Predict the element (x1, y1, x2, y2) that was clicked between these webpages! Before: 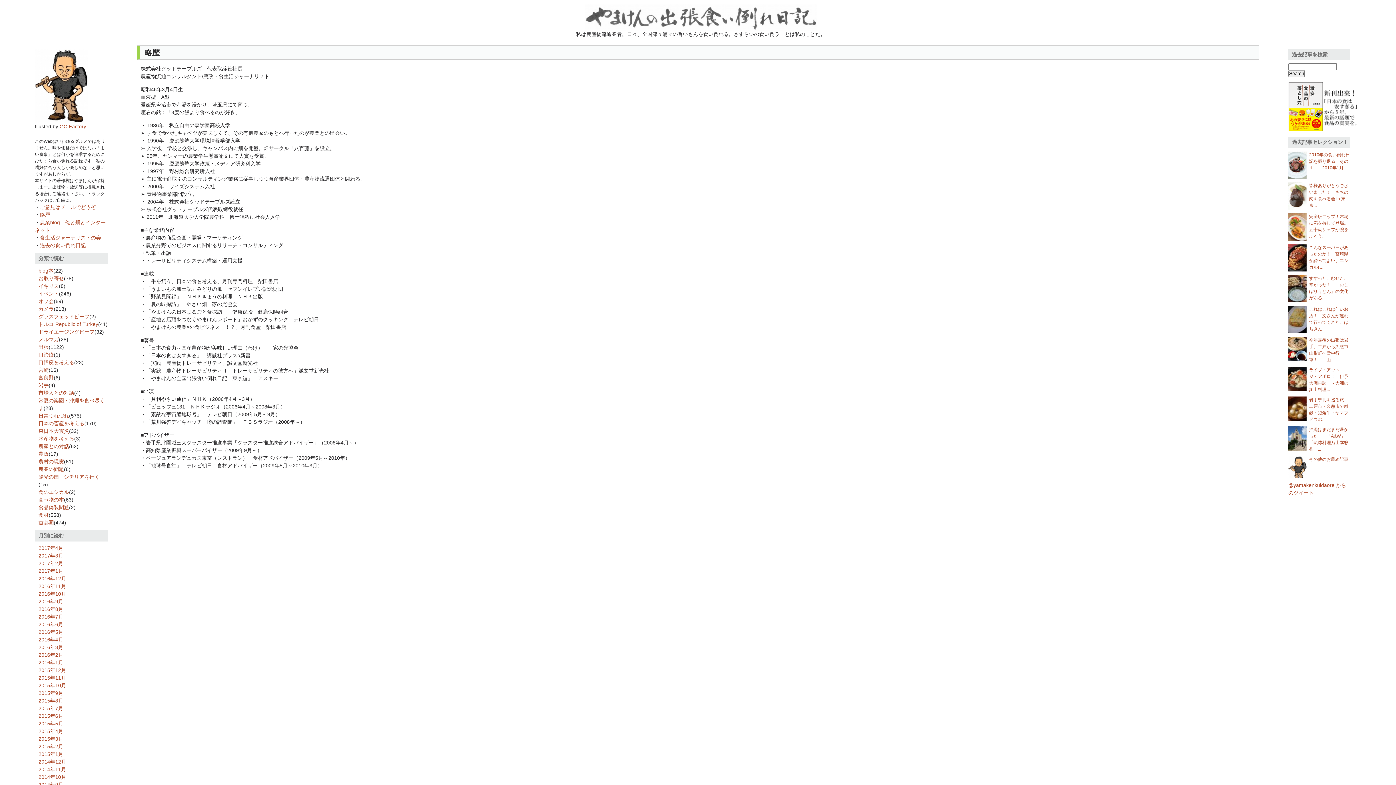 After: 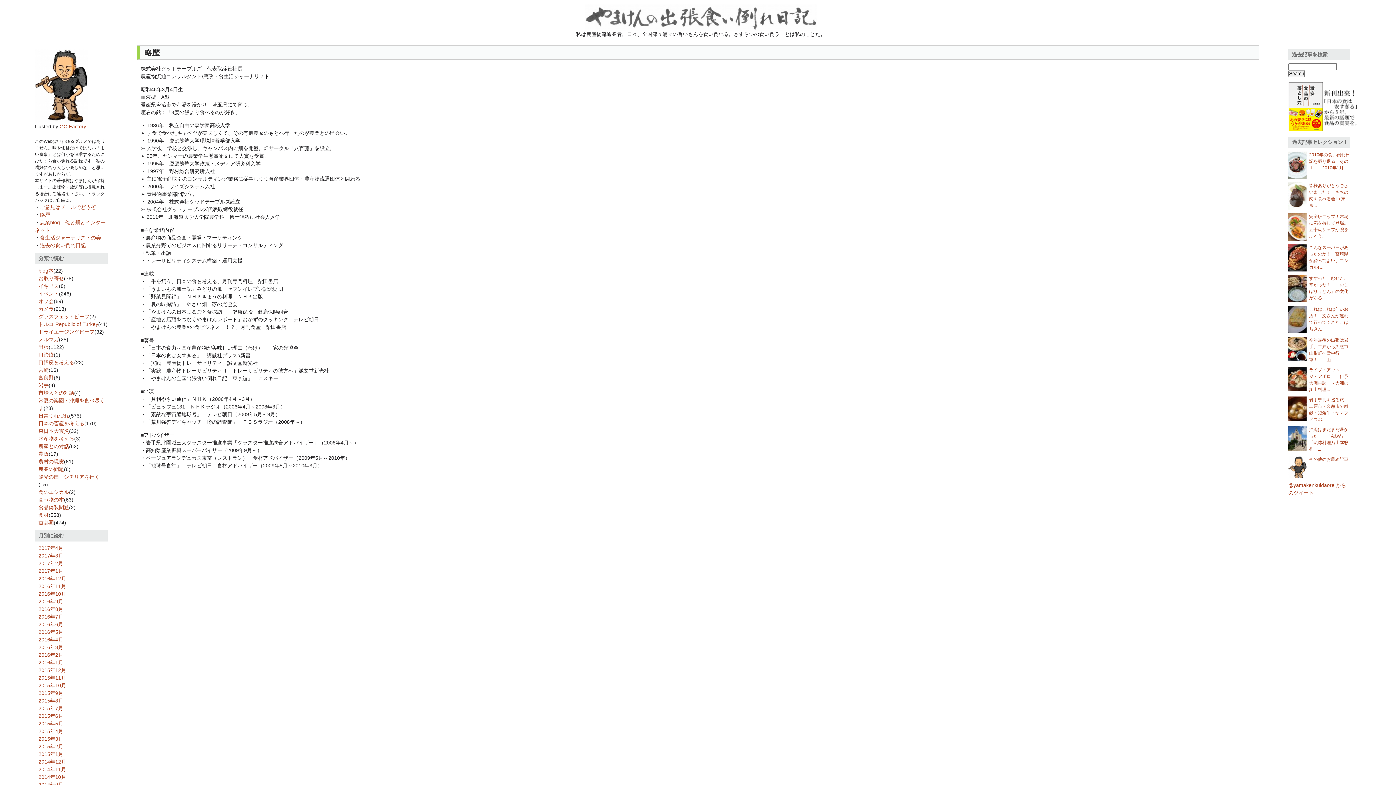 Action: bbox: (40, 212, 50, 217) label: 略歴